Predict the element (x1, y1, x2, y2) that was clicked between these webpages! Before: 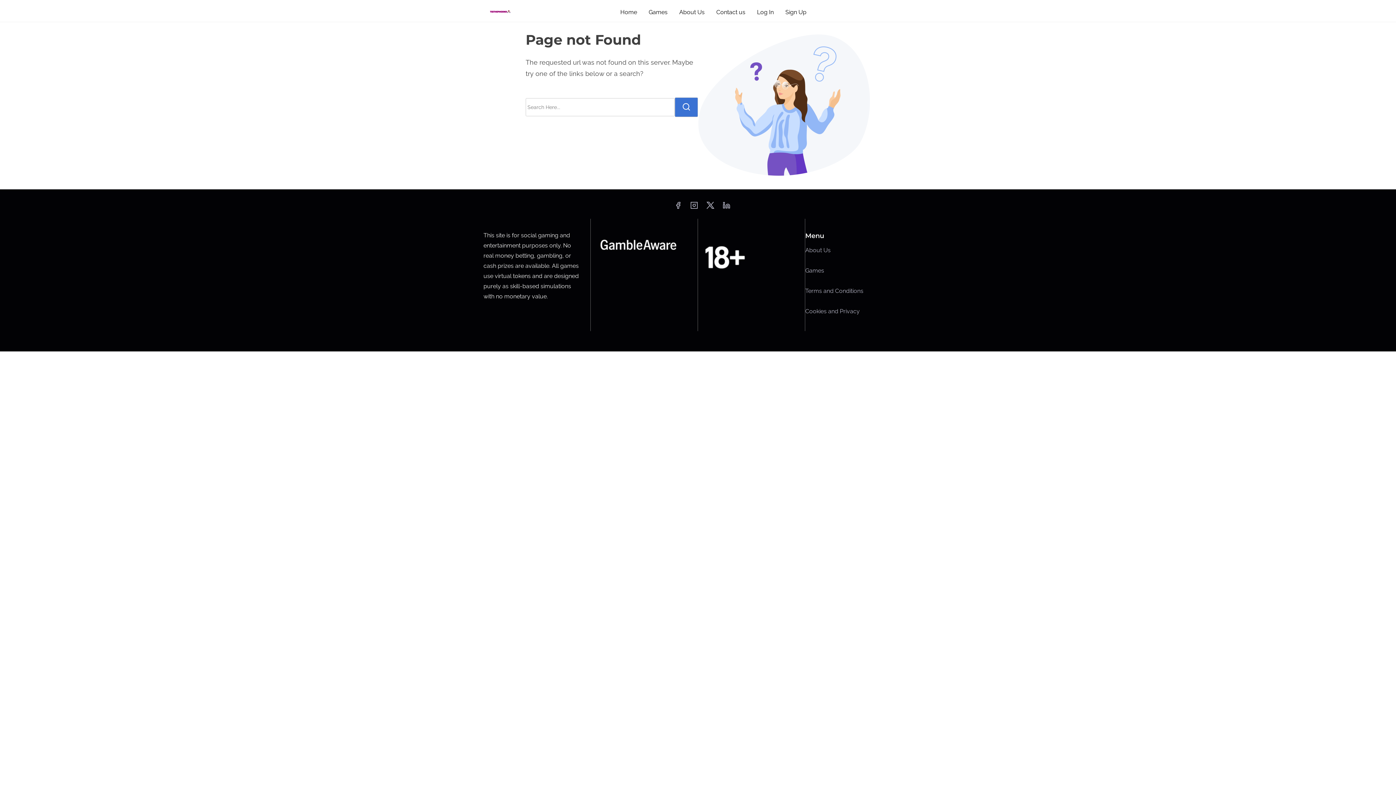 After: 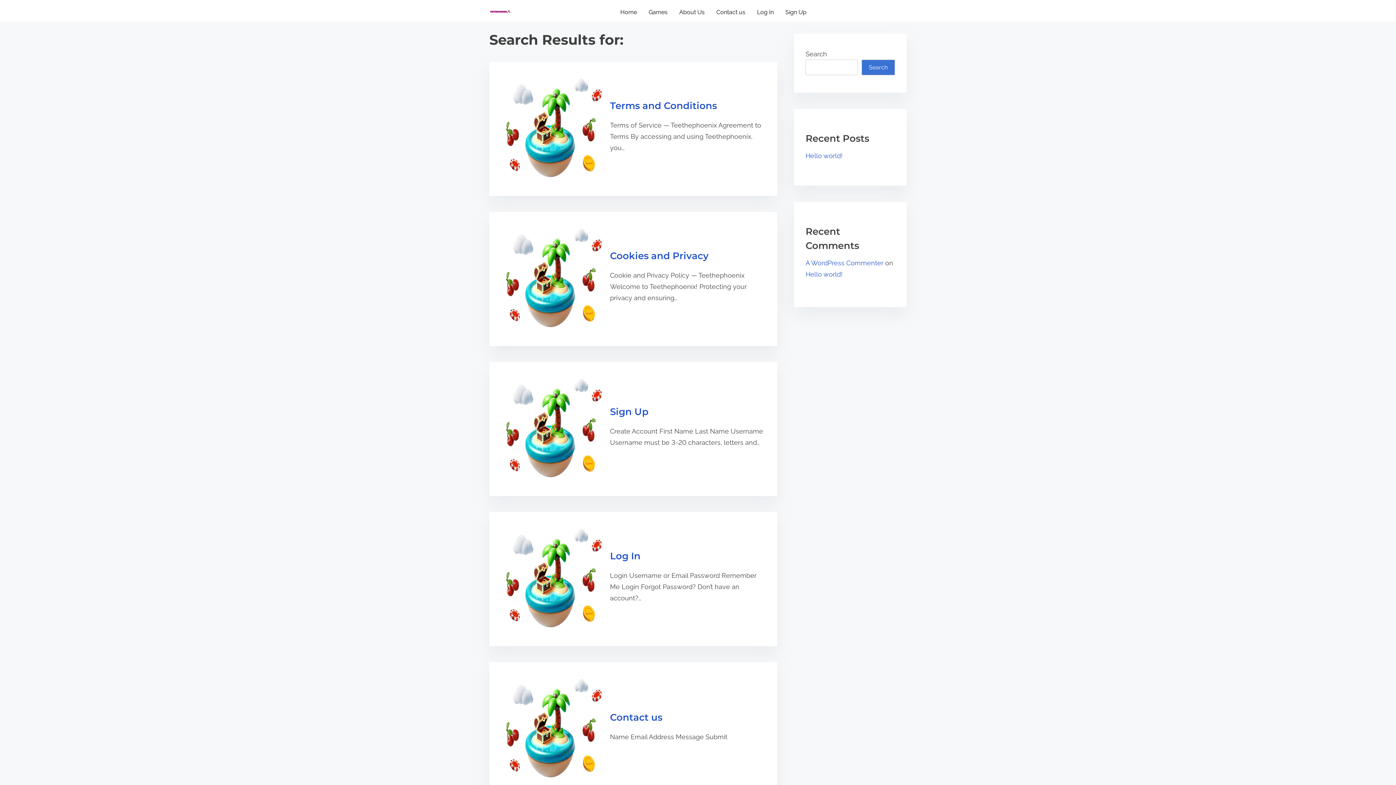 Action: bbox: (674, 97, 698, 117) label: search